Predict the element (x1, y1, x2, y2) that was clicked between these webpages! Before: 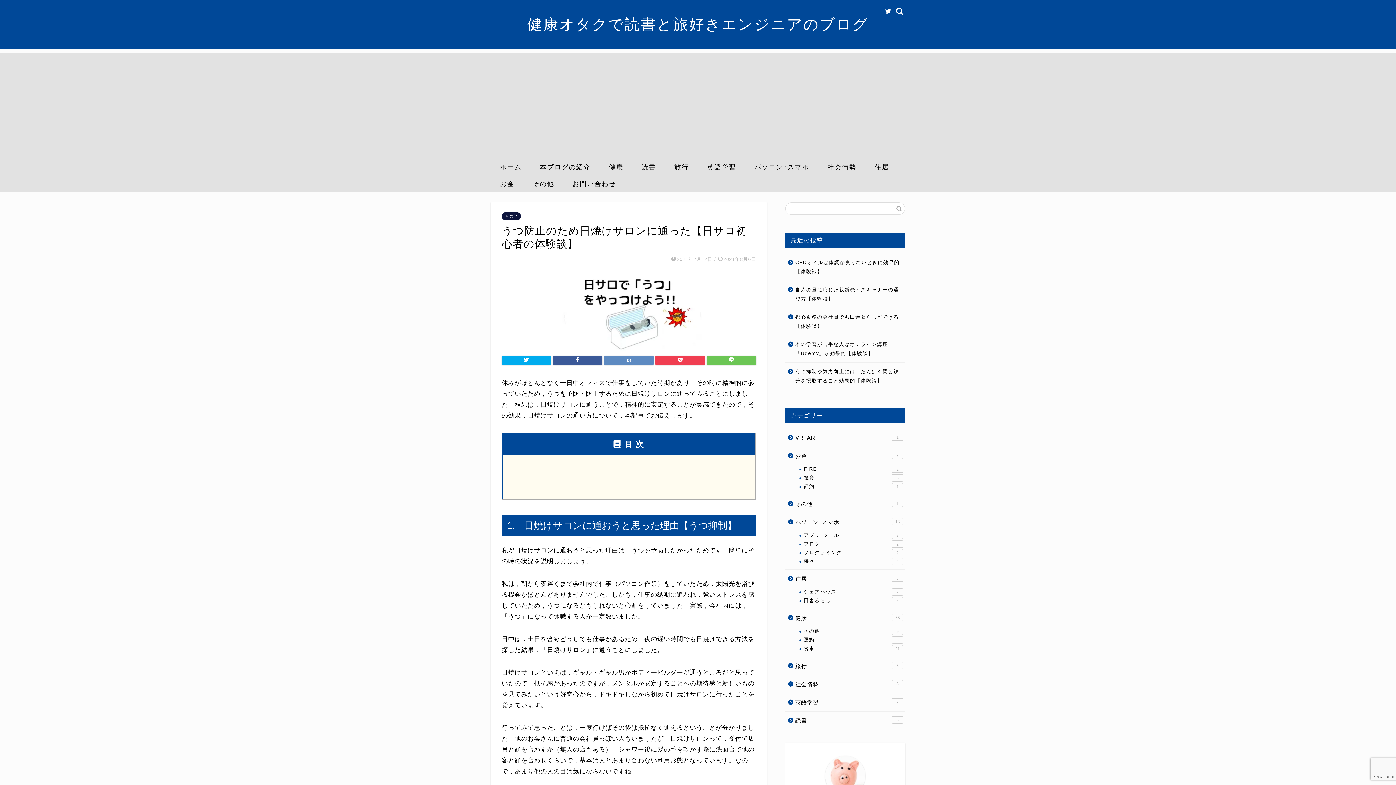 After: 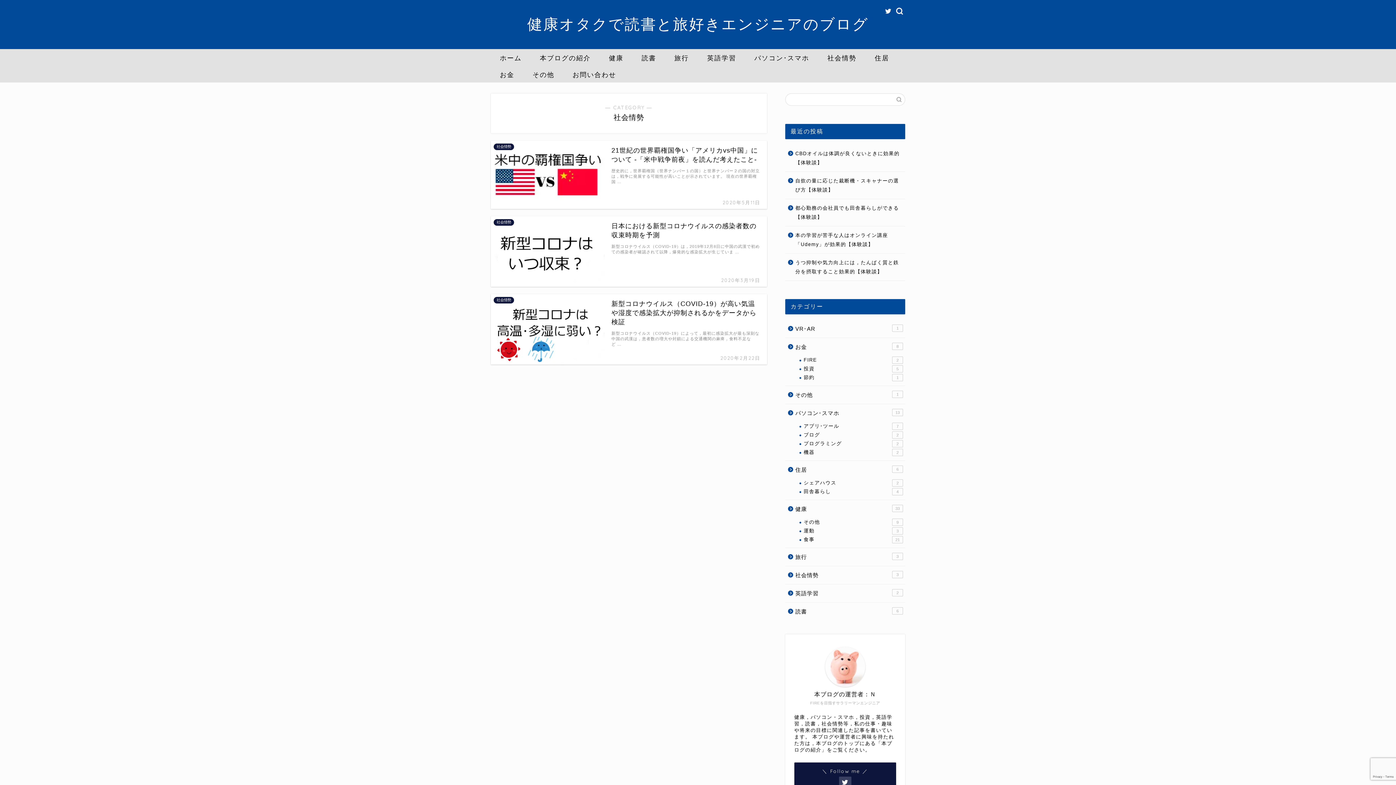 Action: bbox: (785, 675, 904, 693) label: 社会情勢
3